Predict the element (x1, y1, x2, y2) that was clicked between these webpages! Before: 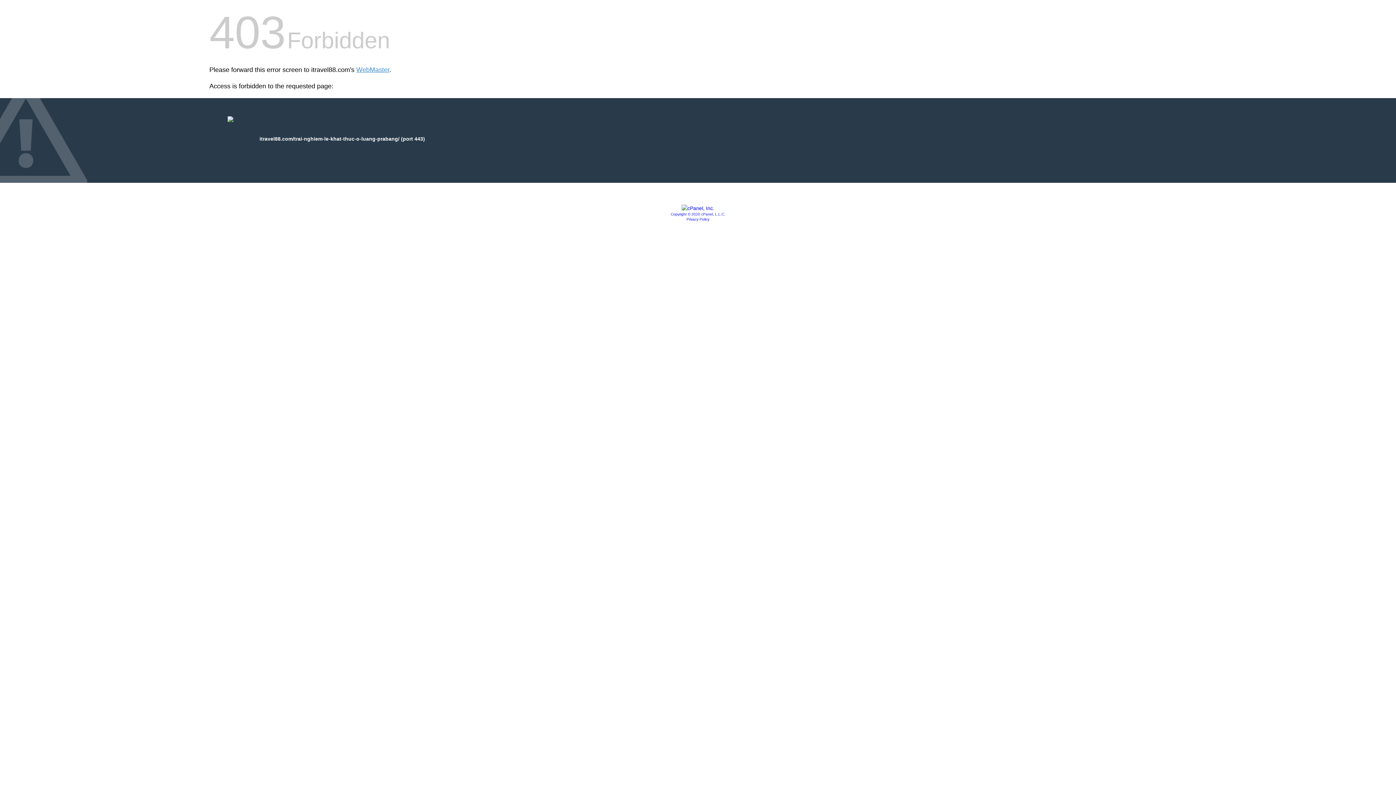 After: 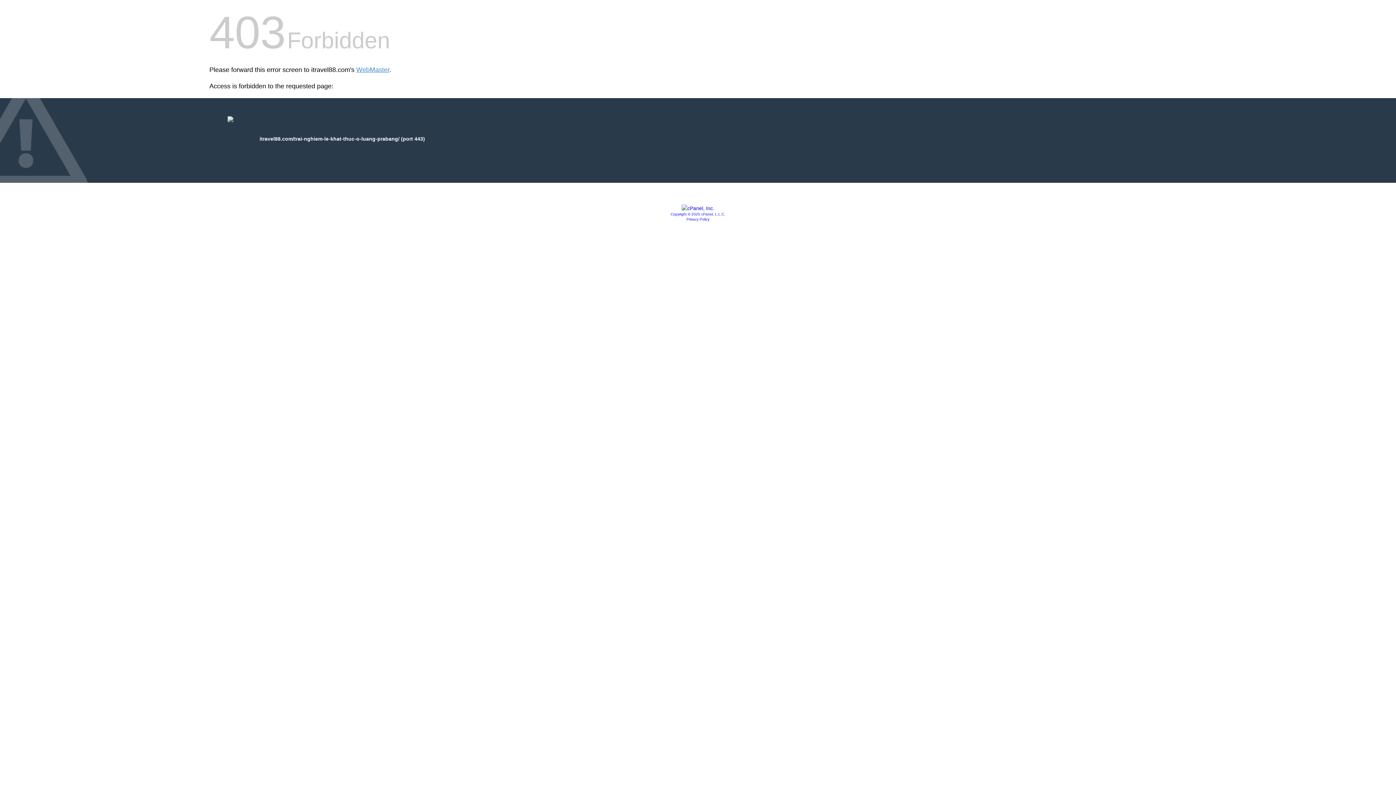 Action: bbox: (681, 205, 714, 211)